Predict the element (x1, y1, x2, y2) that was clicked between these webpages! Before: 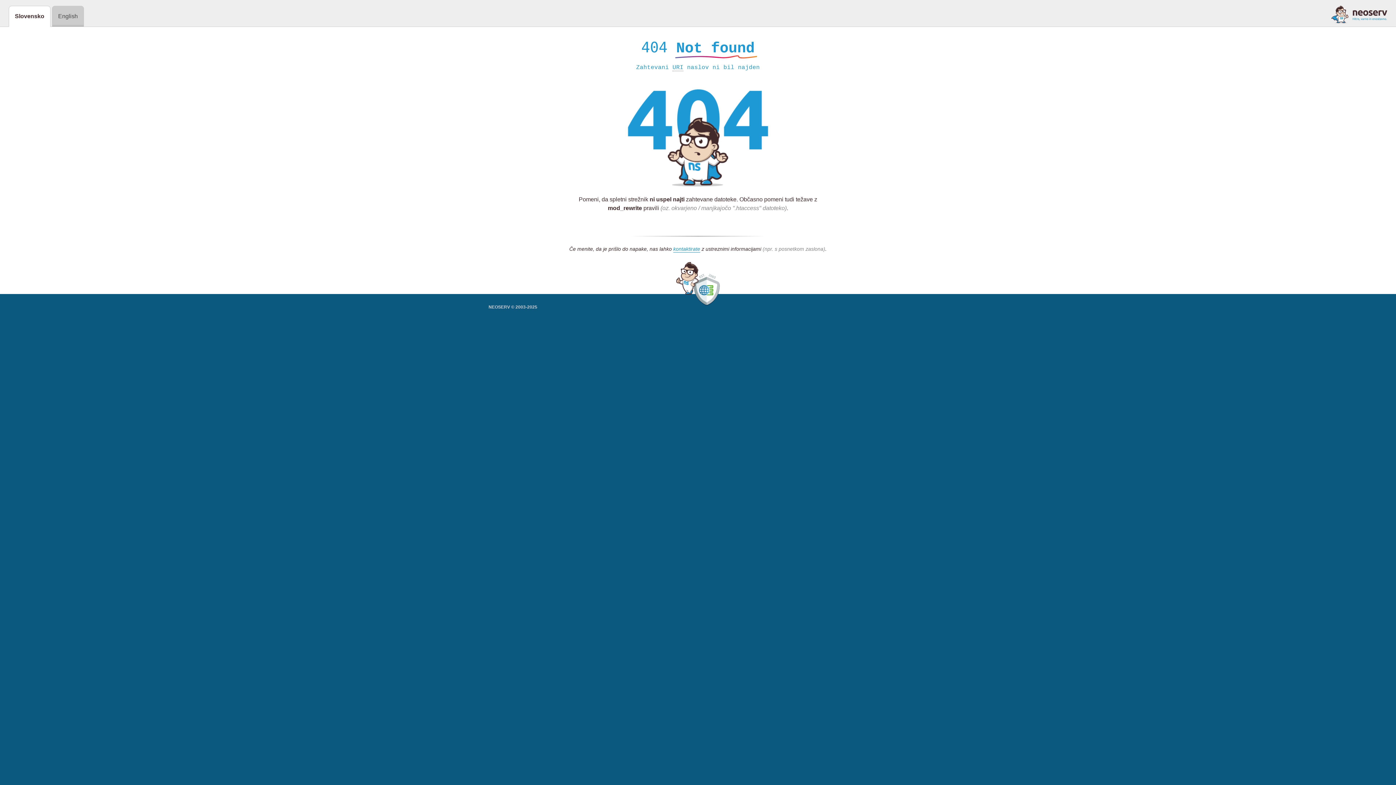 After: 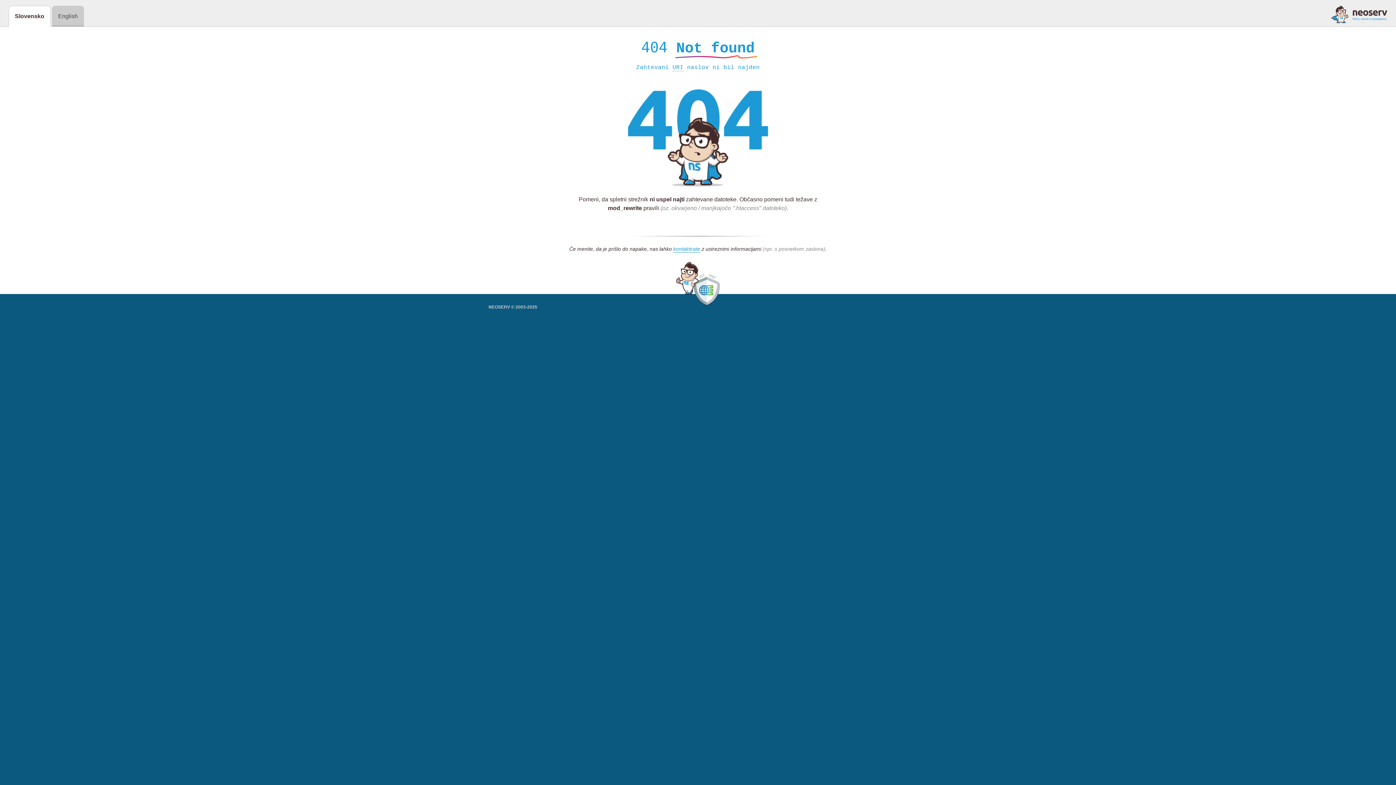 Action: bbox: (1331, 5, 1387, 23)